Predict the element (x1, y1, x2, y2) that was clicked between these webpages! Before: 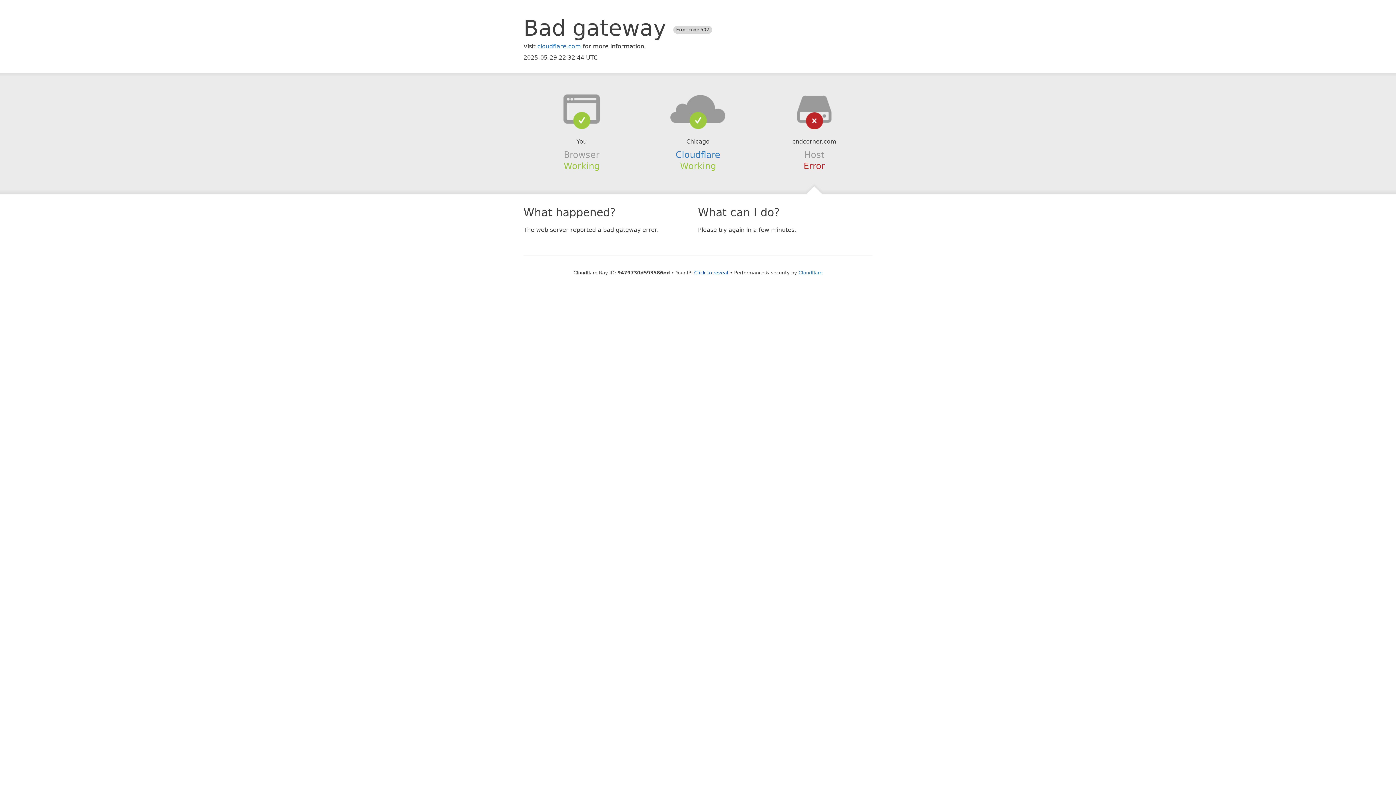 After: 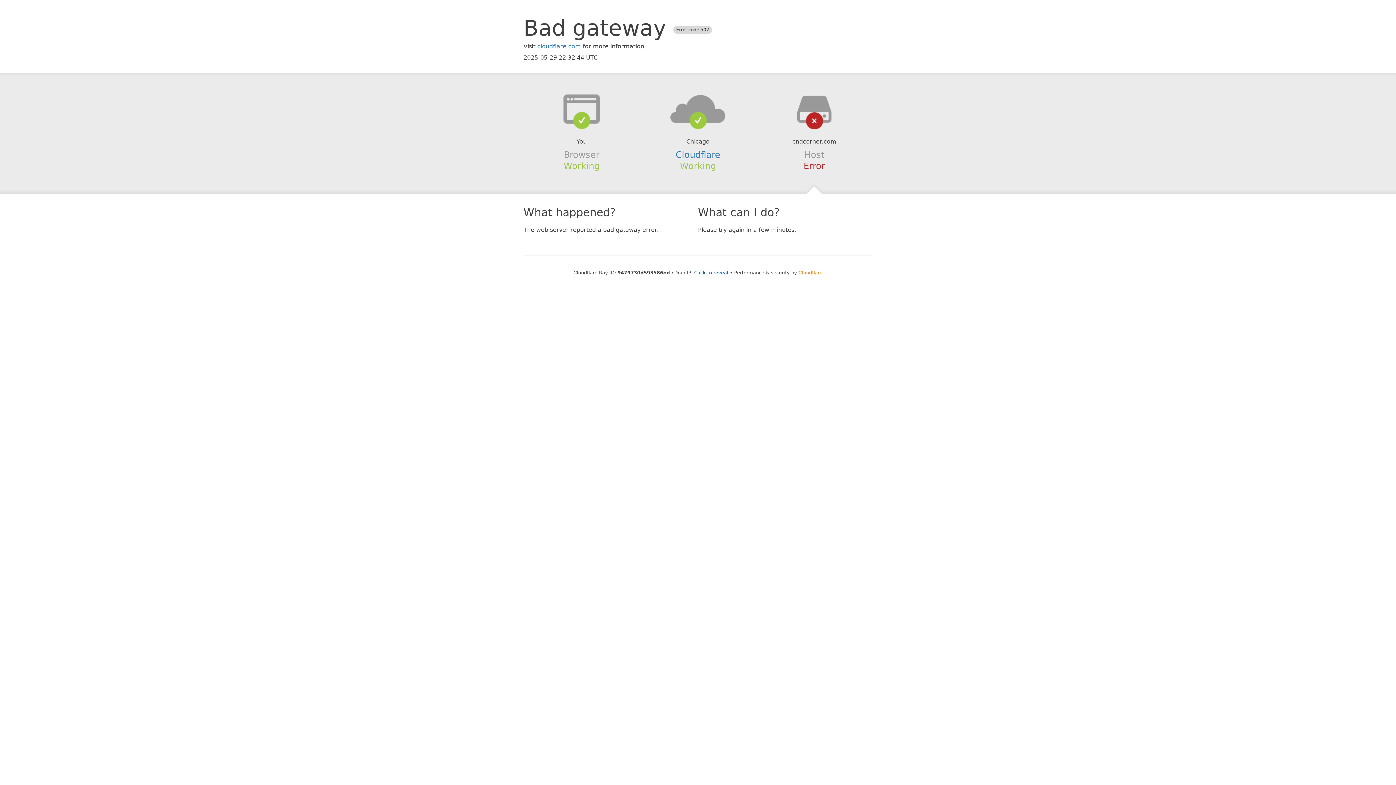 Action: bbox: (798, 270, 822, 275) label: Cloudflare